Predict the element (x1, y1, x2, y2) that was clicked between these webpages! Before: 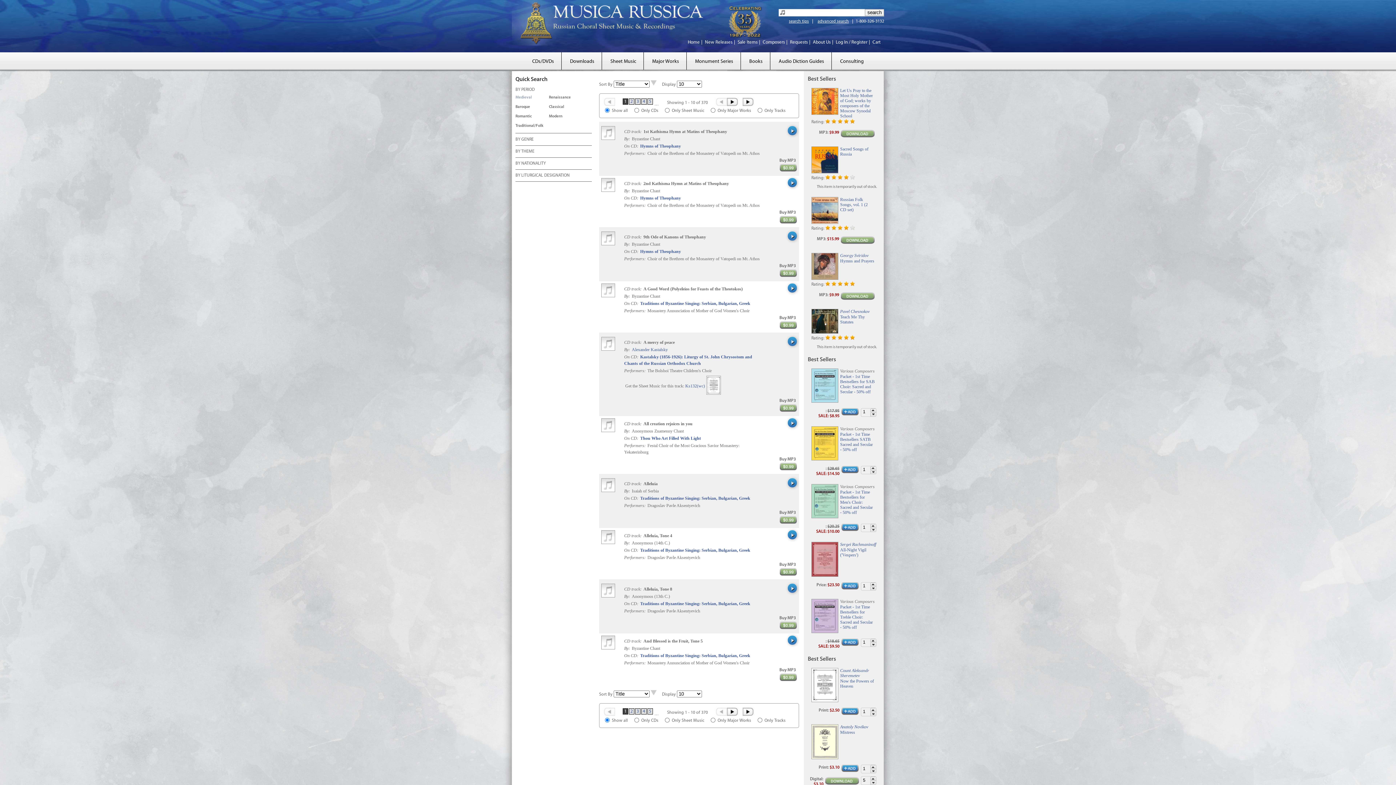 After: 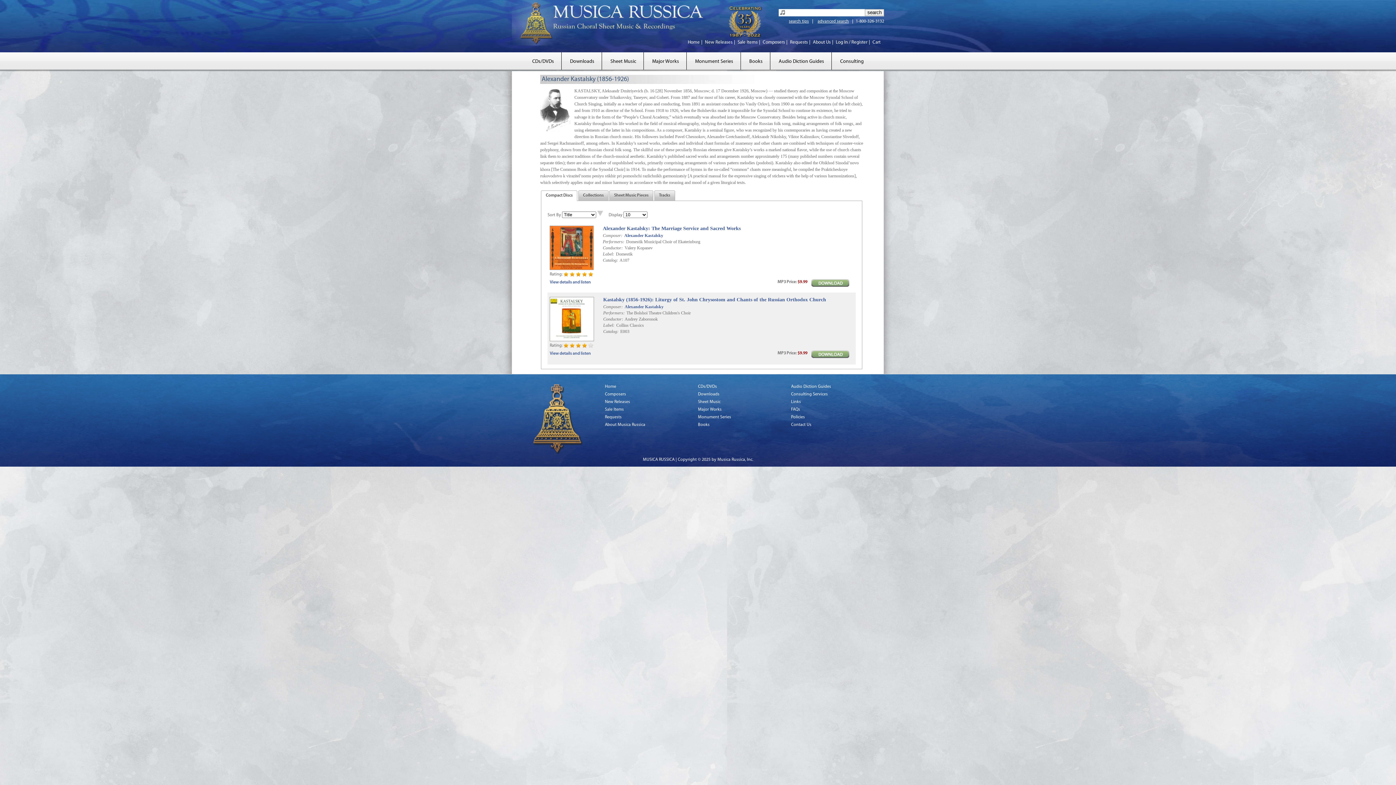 Action: label: Alexander Kastalsky bbox: (632, 347, 668, 352)